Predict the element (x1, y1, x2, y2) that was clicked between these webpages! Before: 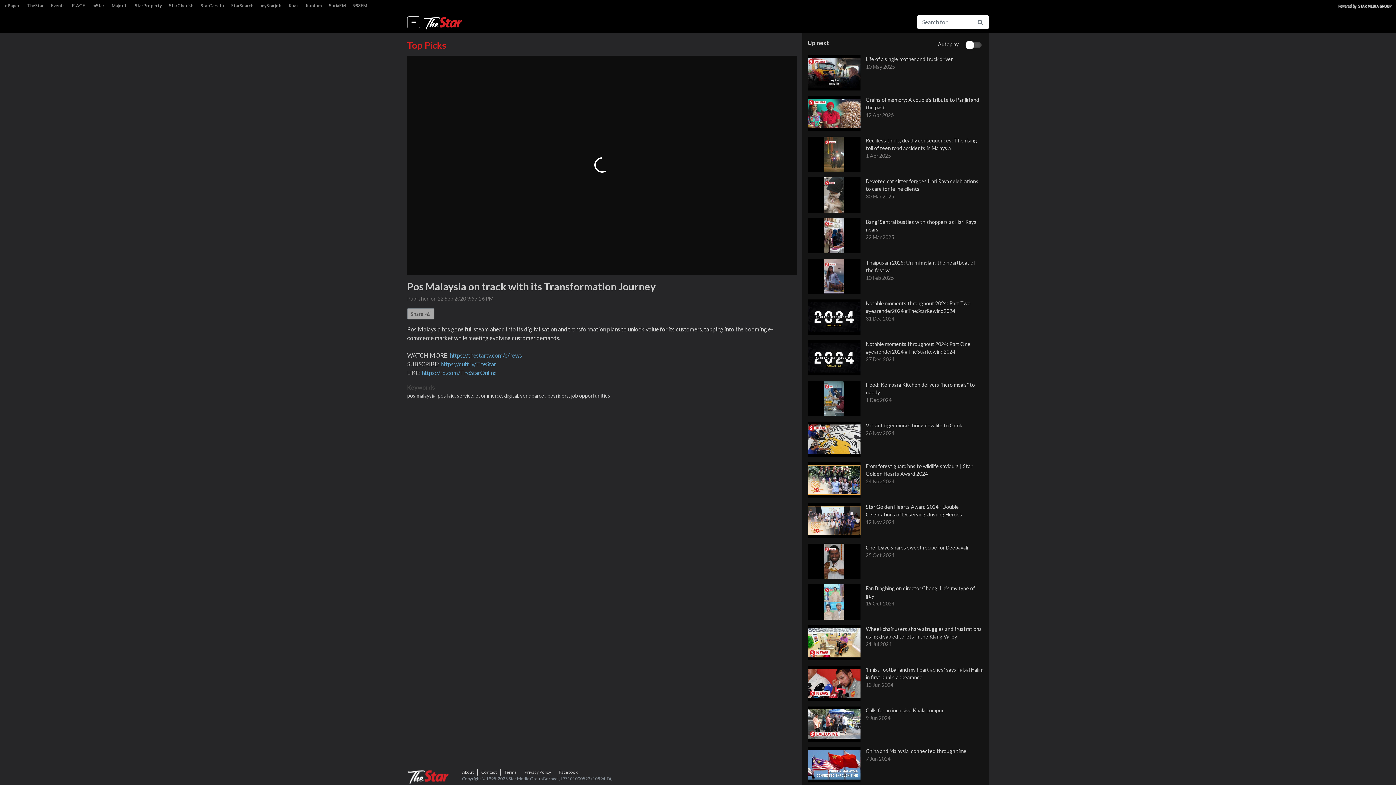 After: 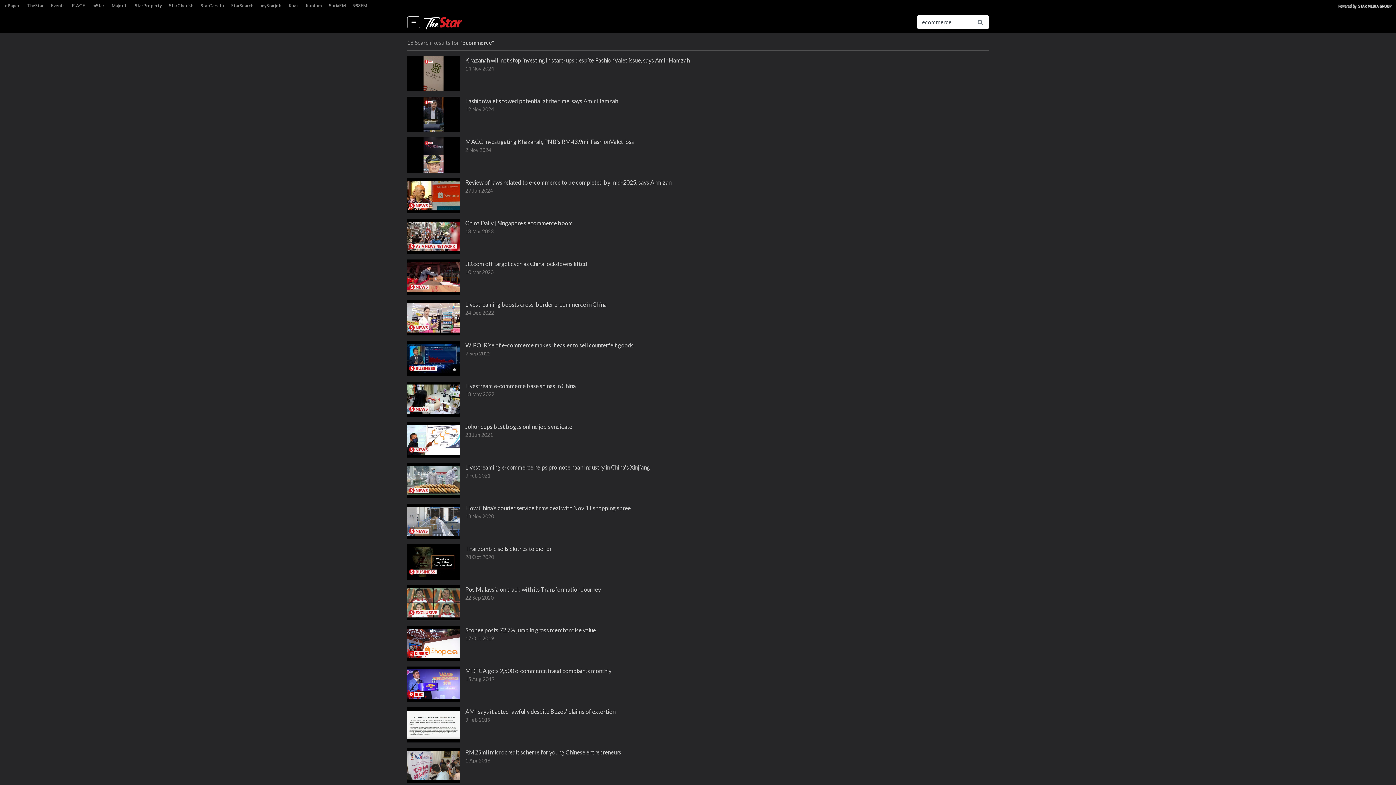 Action: bbox: (475, 392, 504, 398) label: ecommerce, 